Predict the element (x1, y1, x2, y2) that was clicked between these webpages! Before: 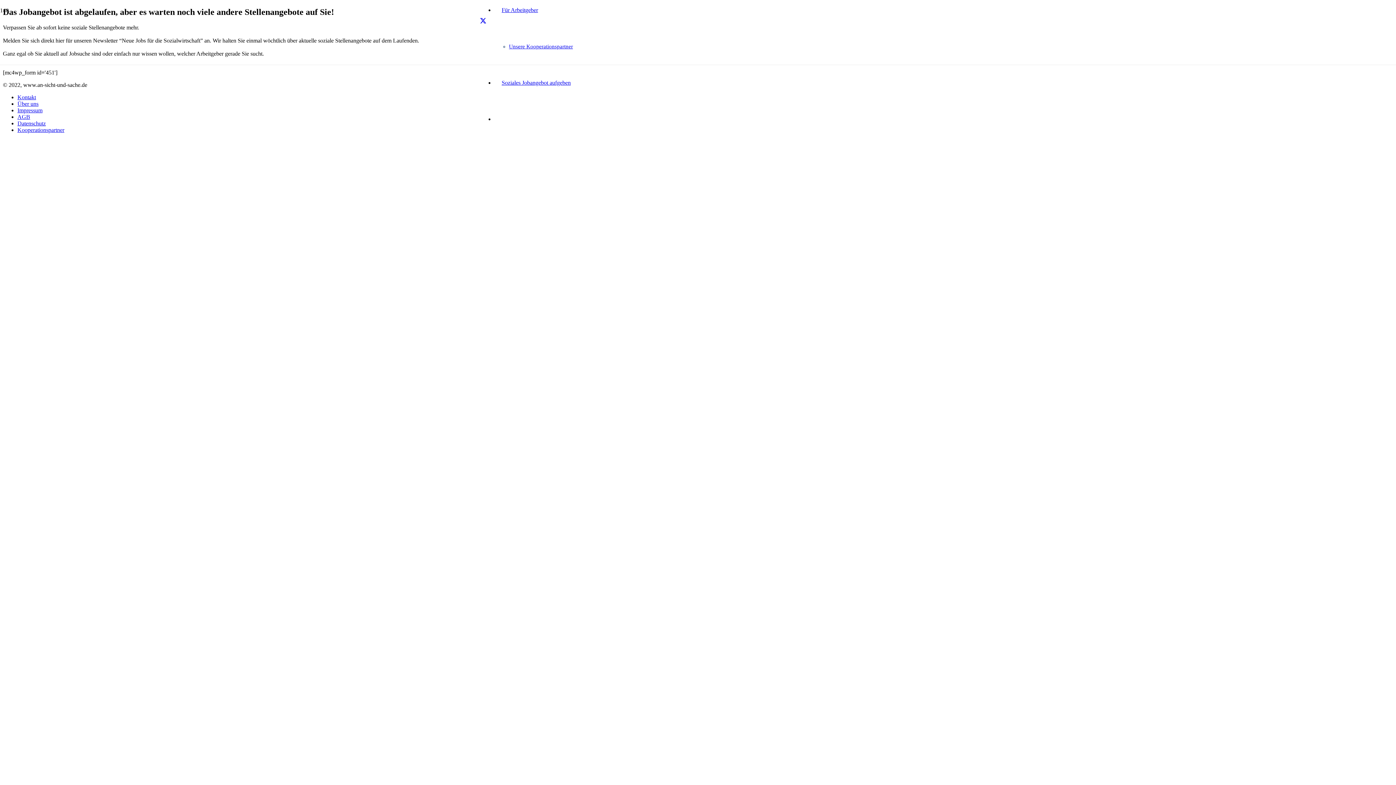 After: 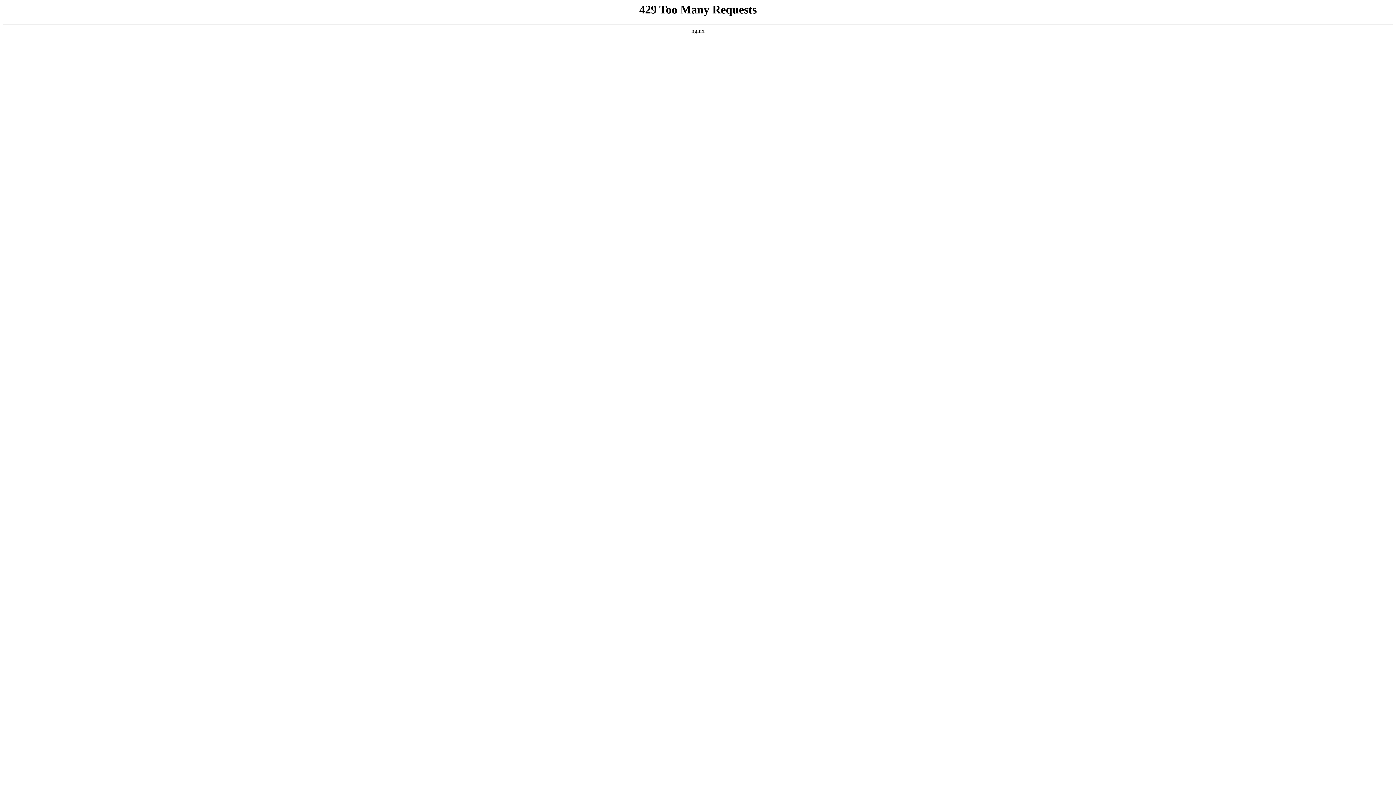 Action: label: Kooperationspartner bbox: (17, 126, 64, 133)